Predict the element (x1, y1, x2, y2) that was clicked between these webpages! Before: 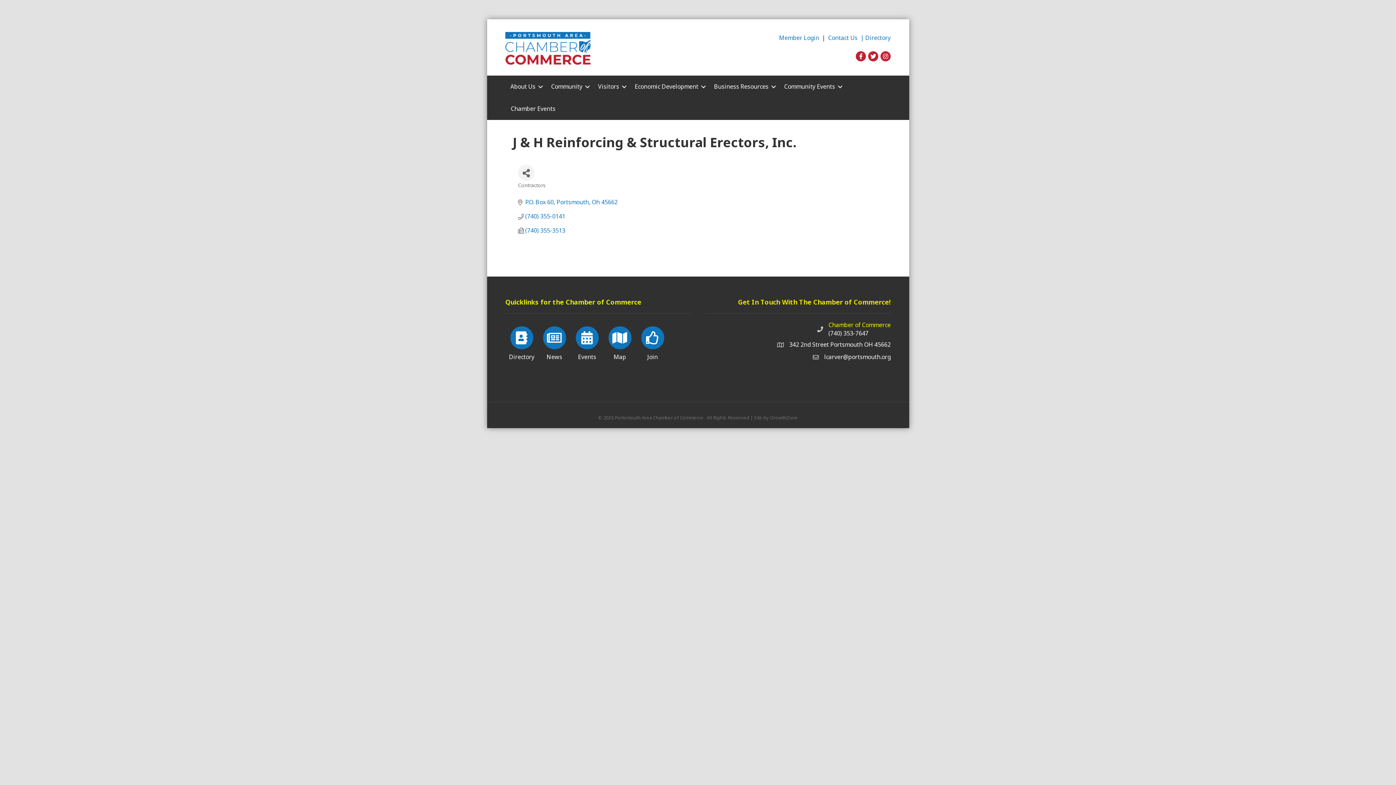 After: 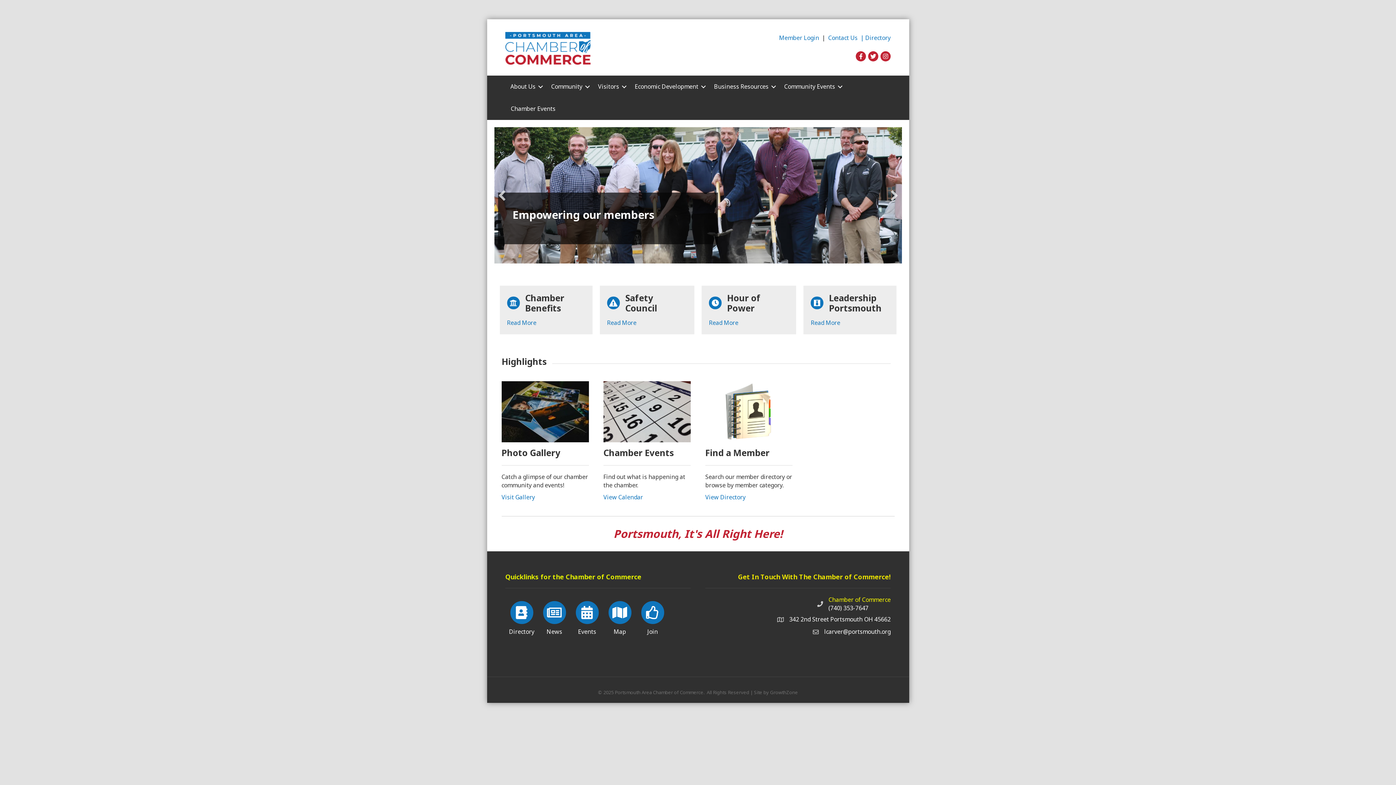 Action: label: Visitors bbox: (593, 75, 629, 97)